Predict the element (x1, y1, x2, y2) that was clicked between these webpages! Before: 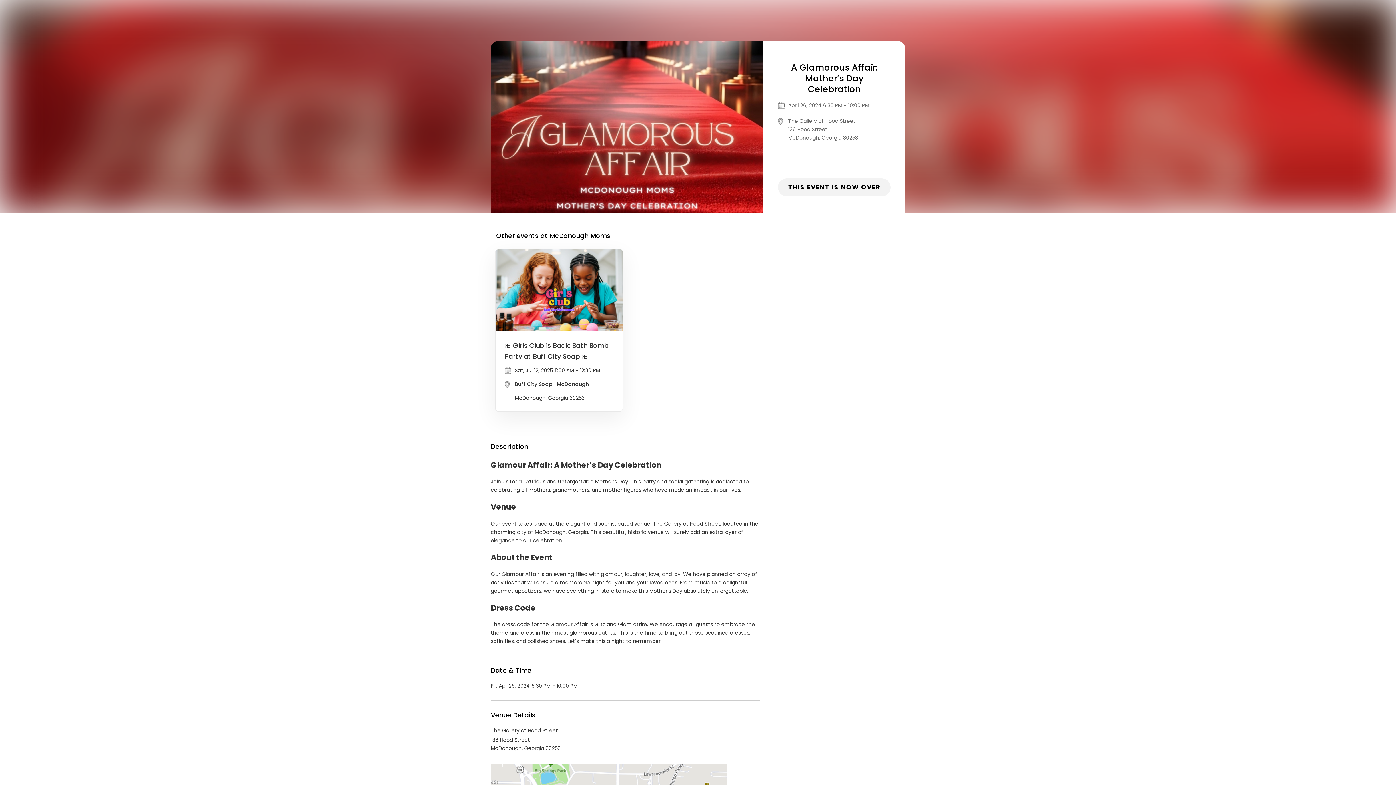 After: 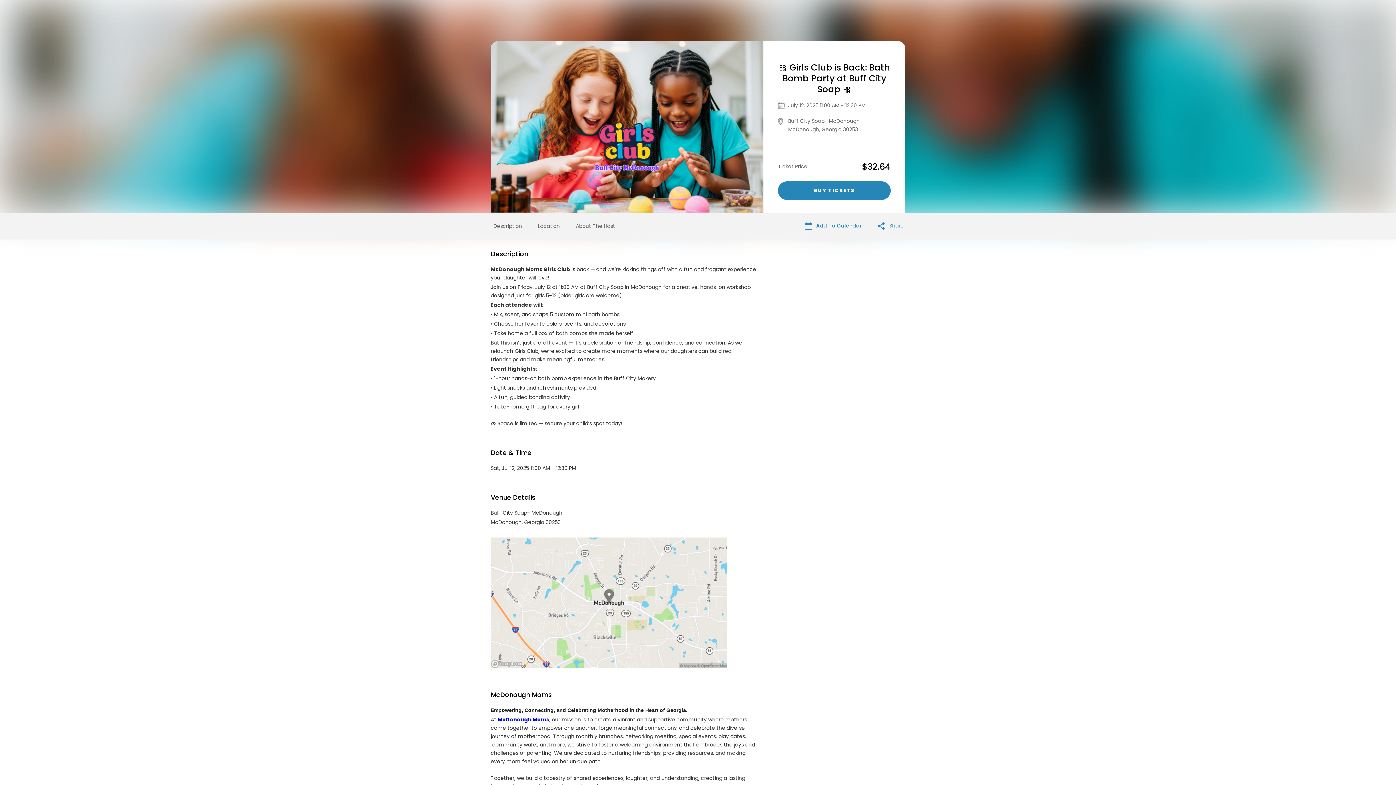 Action: bbox: (495, 249, 622, 411) label: 🎀 Girls Club is Back: Bath Bomb Party at Buff City Soap 🎀

Sat, Jul 12, 2025 11:00 AM - 12:30 PM

Buff City Soap- McDonough

McDonough, Georgia 30253